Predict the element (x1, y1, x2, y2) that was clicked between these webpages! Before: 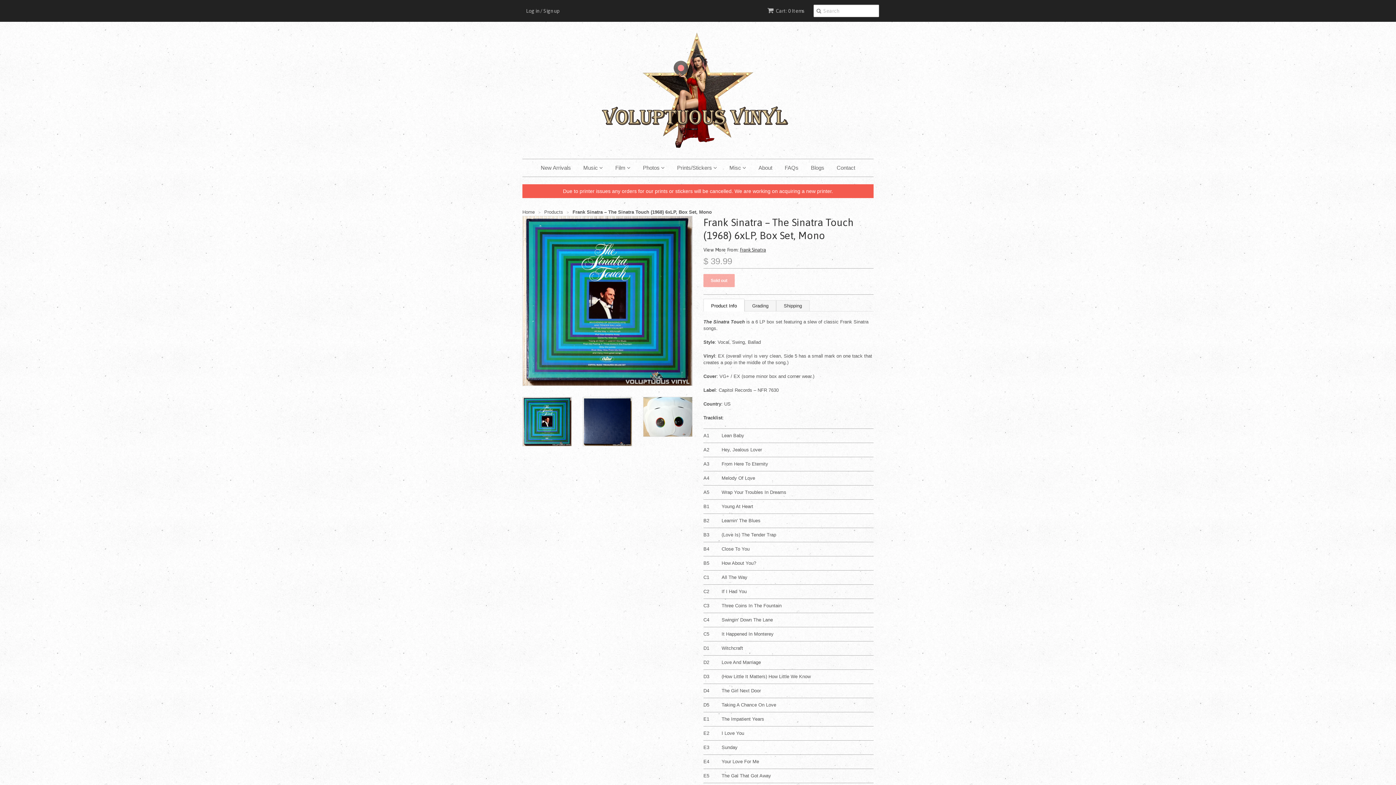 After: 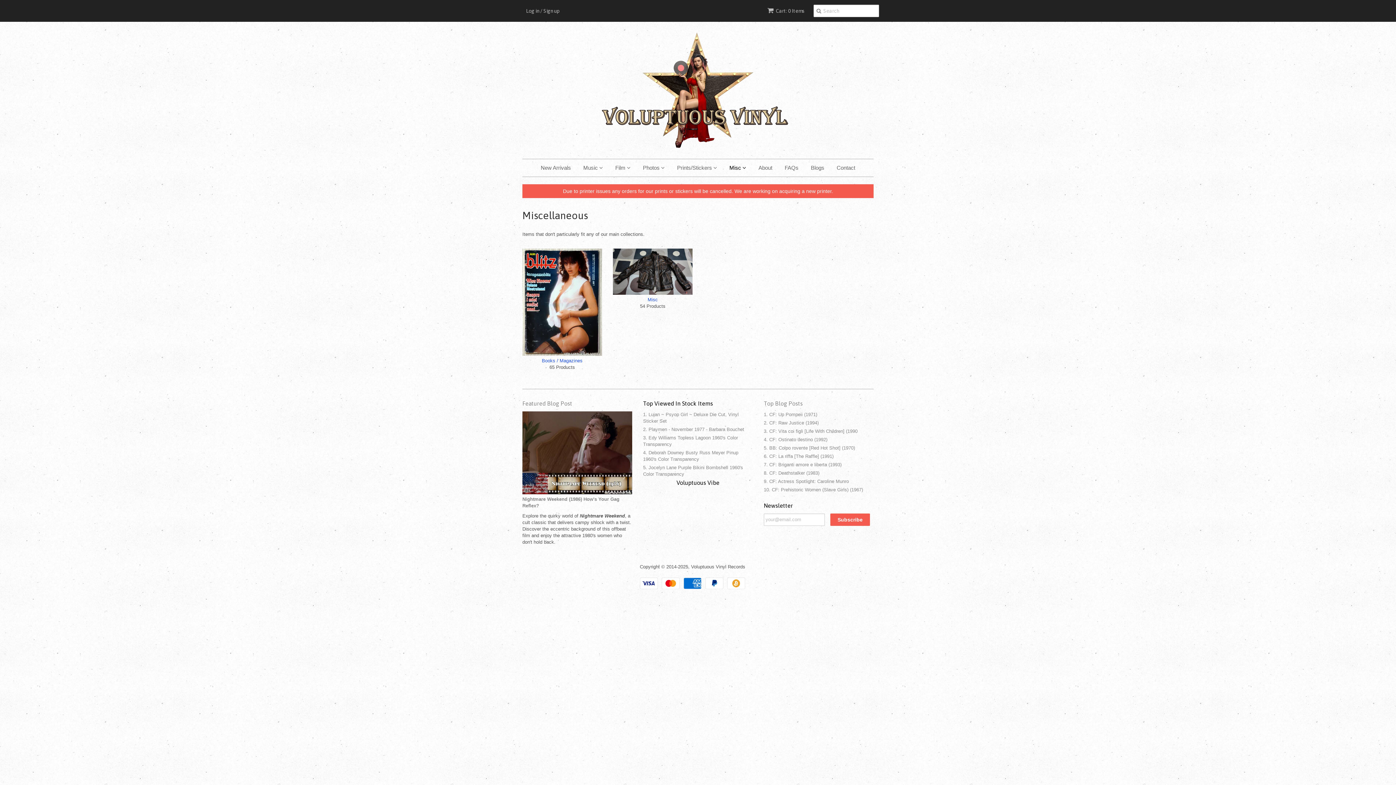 Action: bbox: (724, 159, 751, 176) label: Misc 